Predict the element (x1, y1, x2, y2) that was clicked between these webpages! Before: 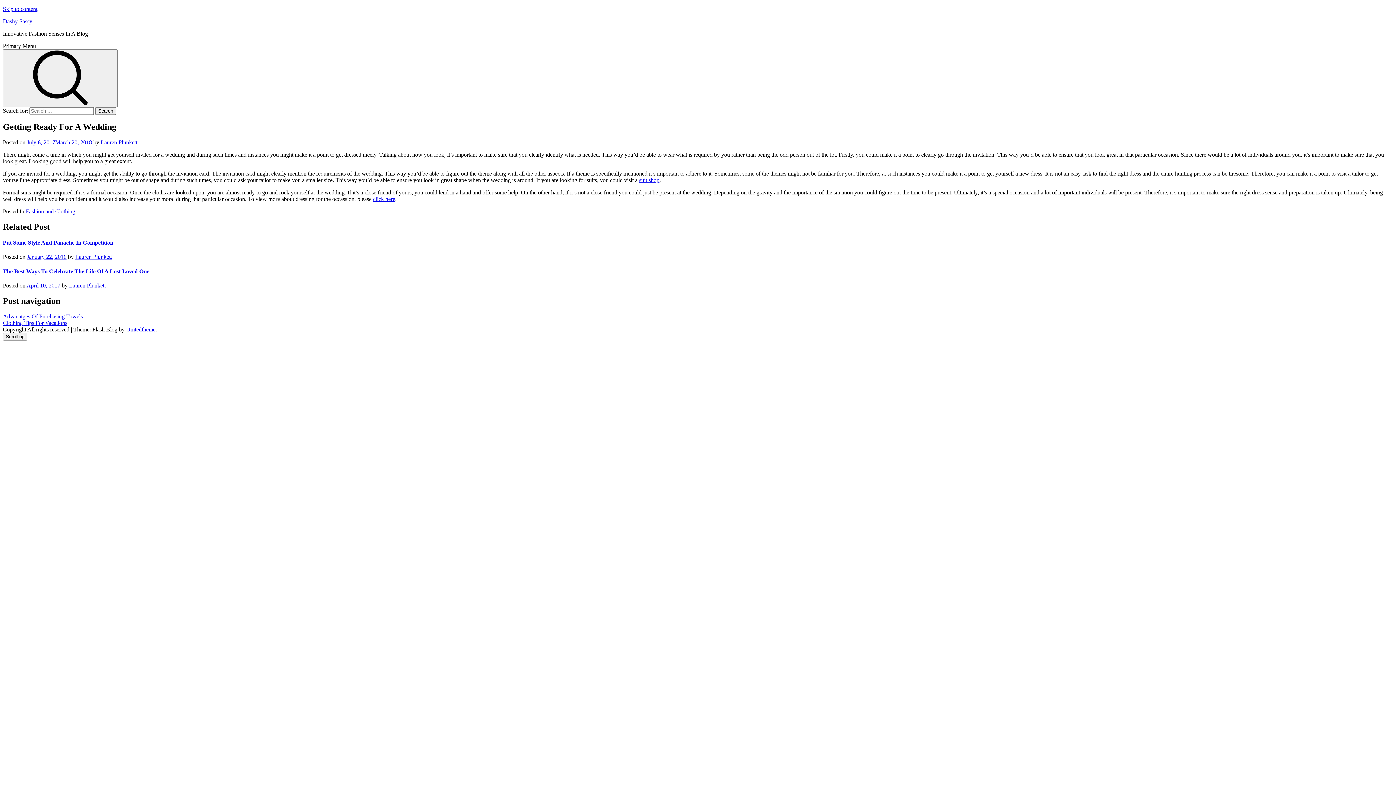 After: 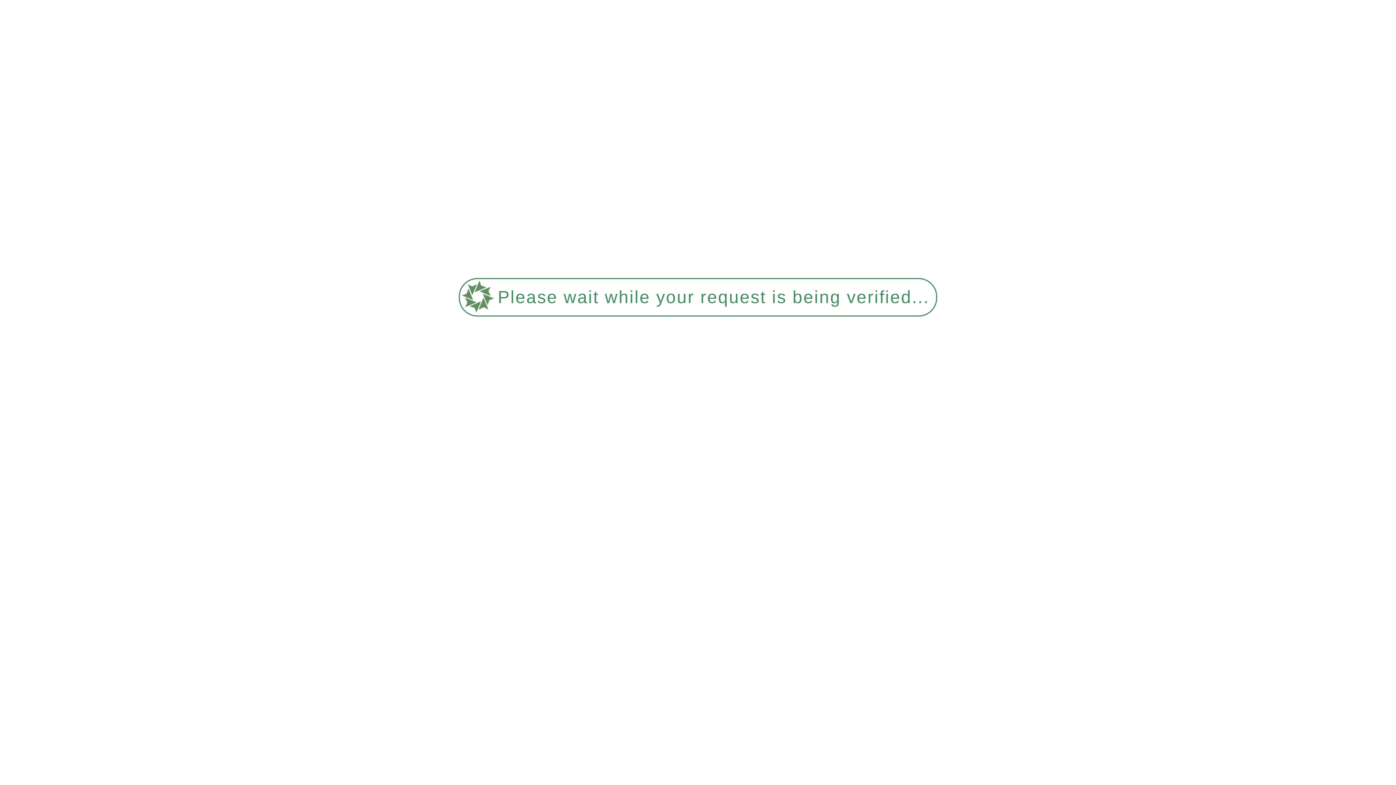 Action: label: January 22, 2016 bbox: (26, 253, 66, 260)